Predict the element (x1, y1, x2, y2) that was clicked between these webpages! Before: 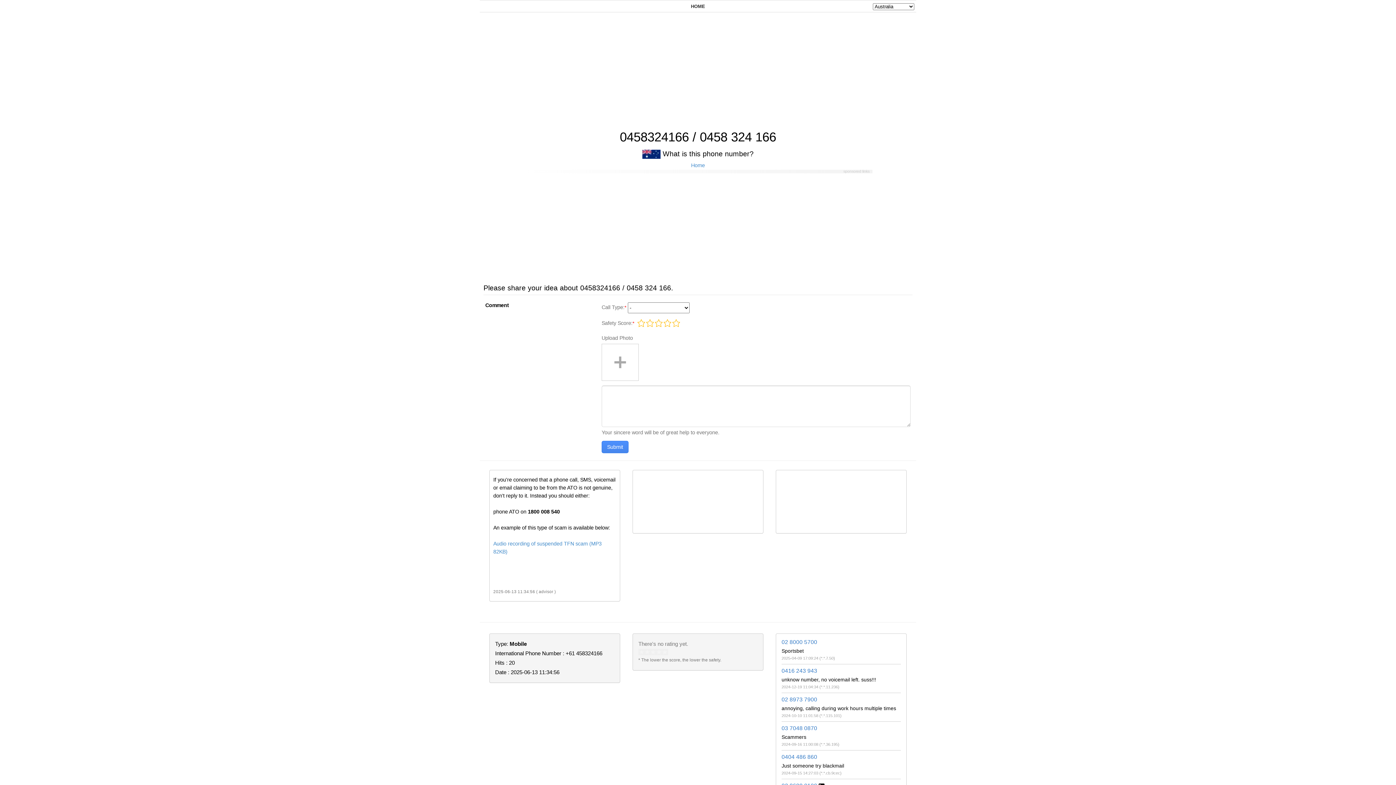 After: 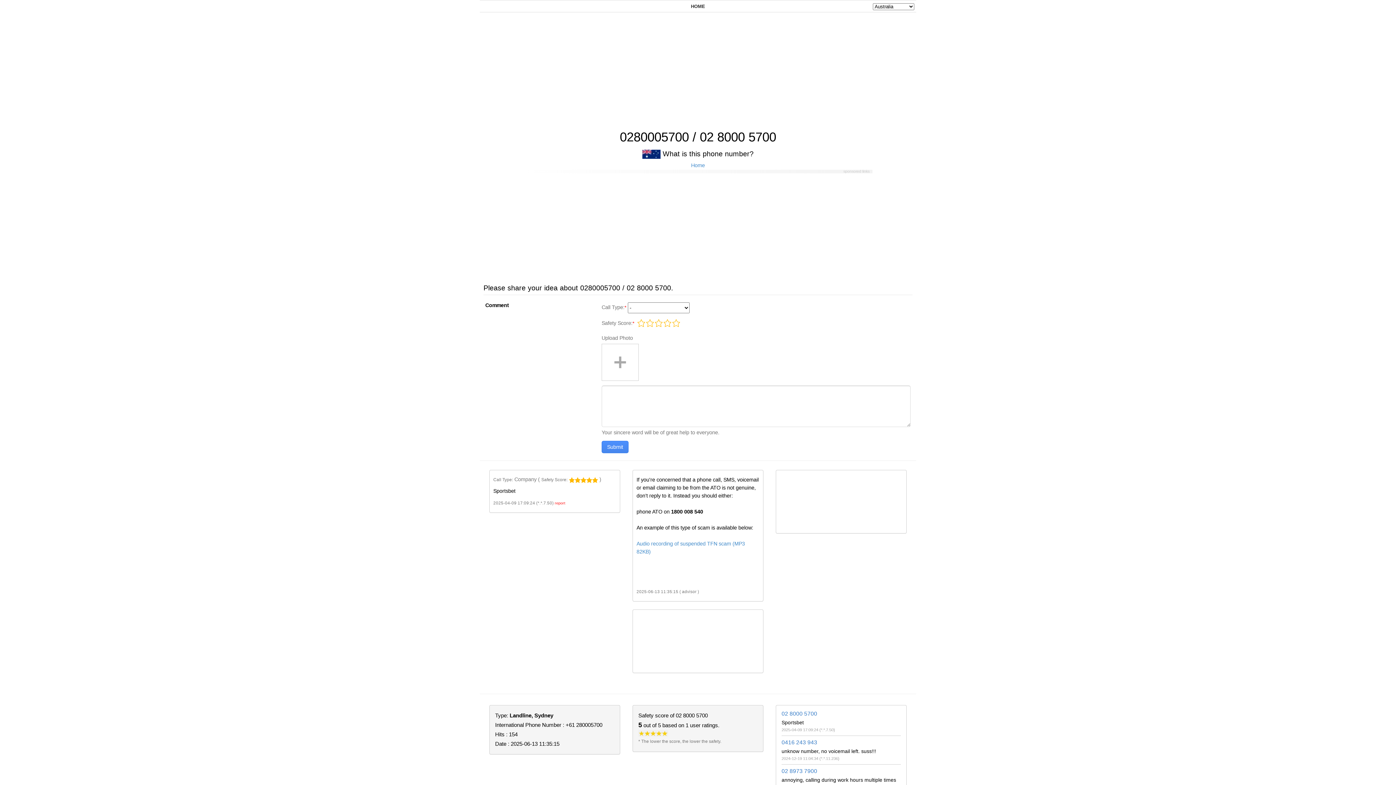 Action: bbox: (781, 639, 817, 645) label: 02 8000 5700